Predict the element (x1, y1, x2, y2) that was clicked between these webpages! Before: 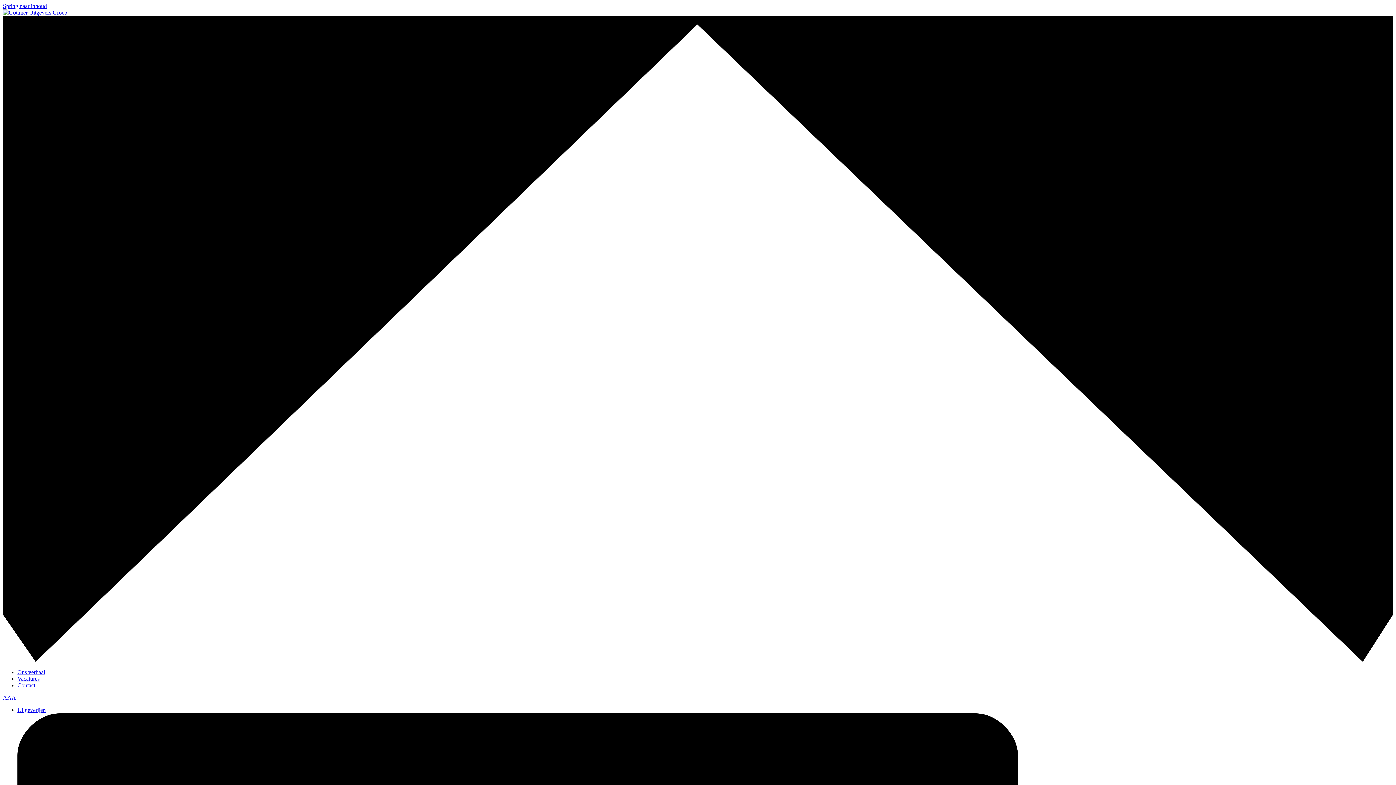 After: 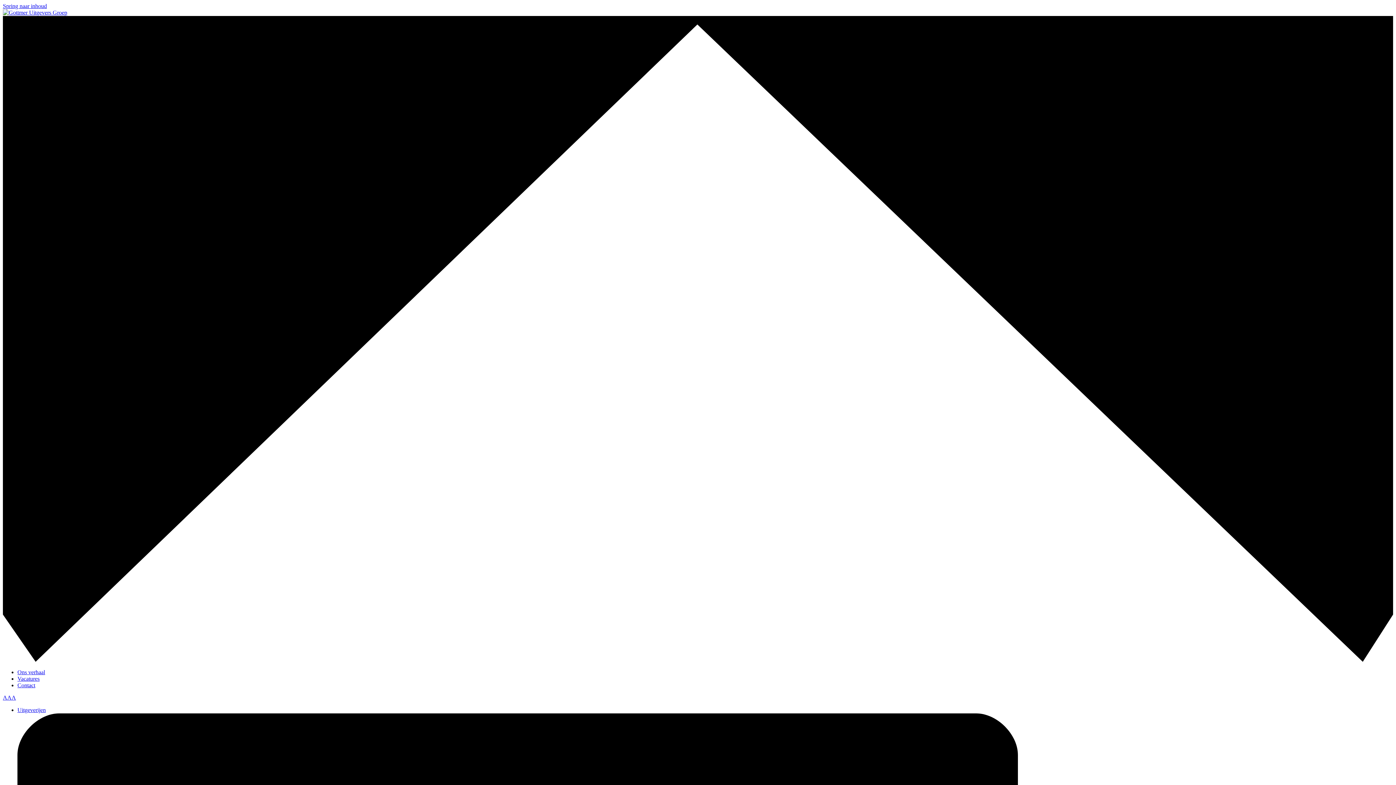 Action: bbox: (17, 682, 35, 688) label: Contact